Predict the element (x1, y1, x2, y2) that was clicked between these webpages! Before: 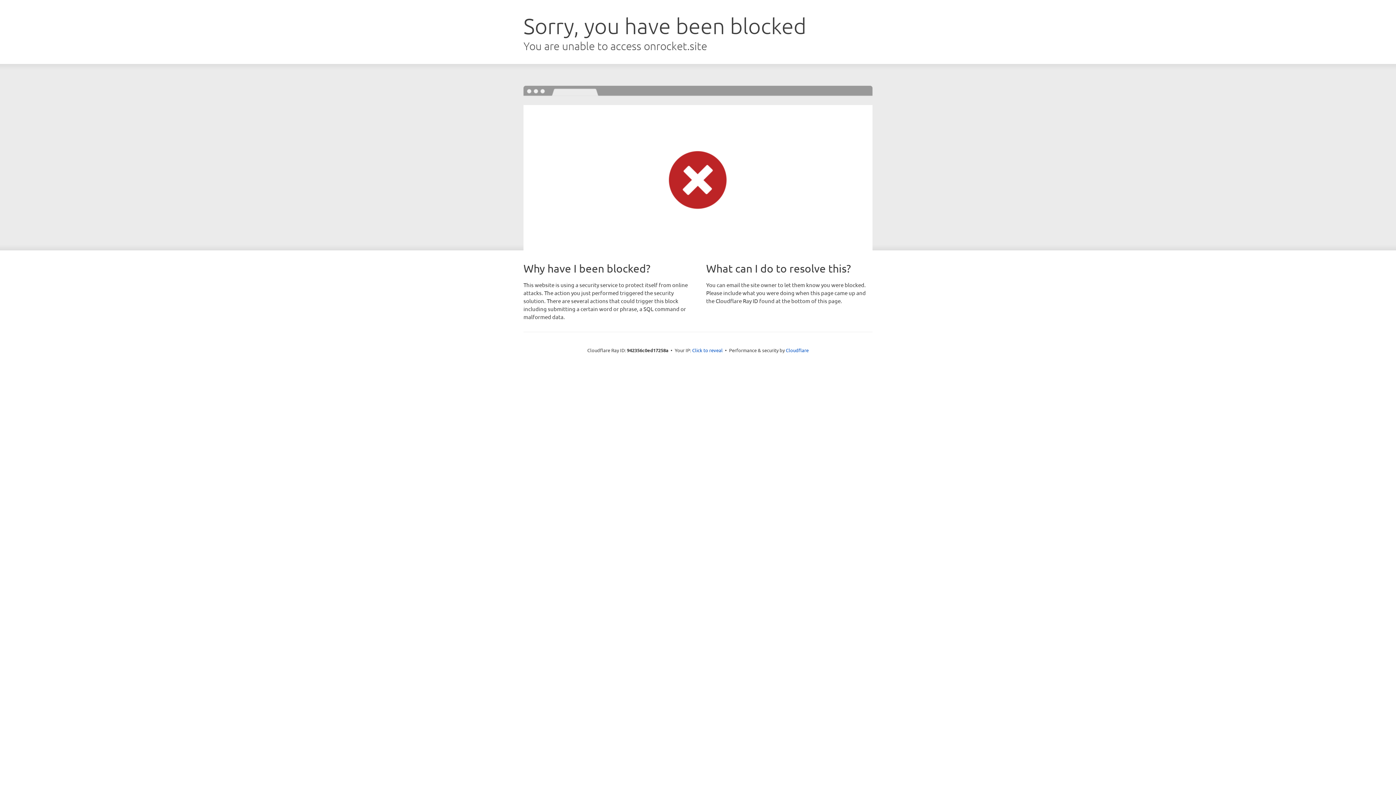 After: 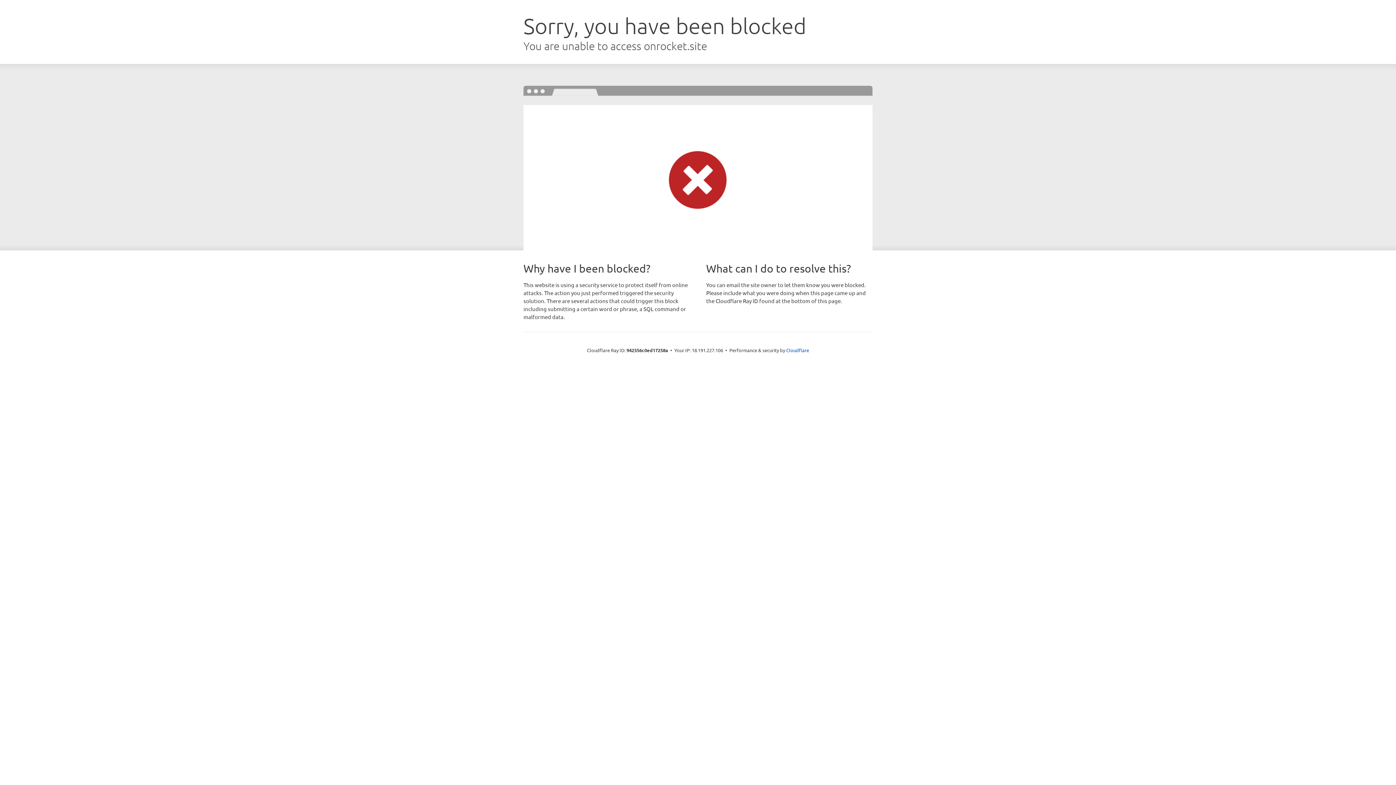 Action: label: Click to reveal bbox: (692, 346, 722, 353)